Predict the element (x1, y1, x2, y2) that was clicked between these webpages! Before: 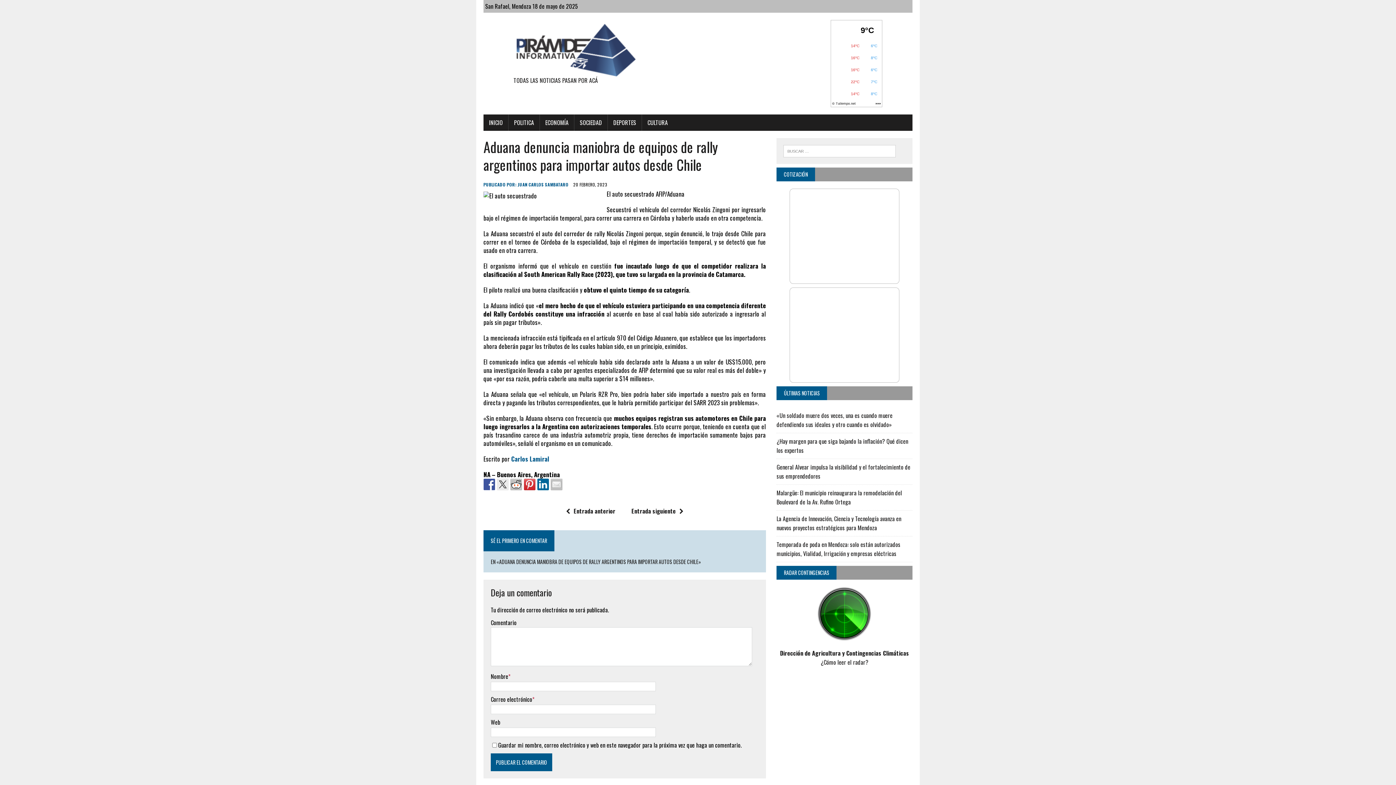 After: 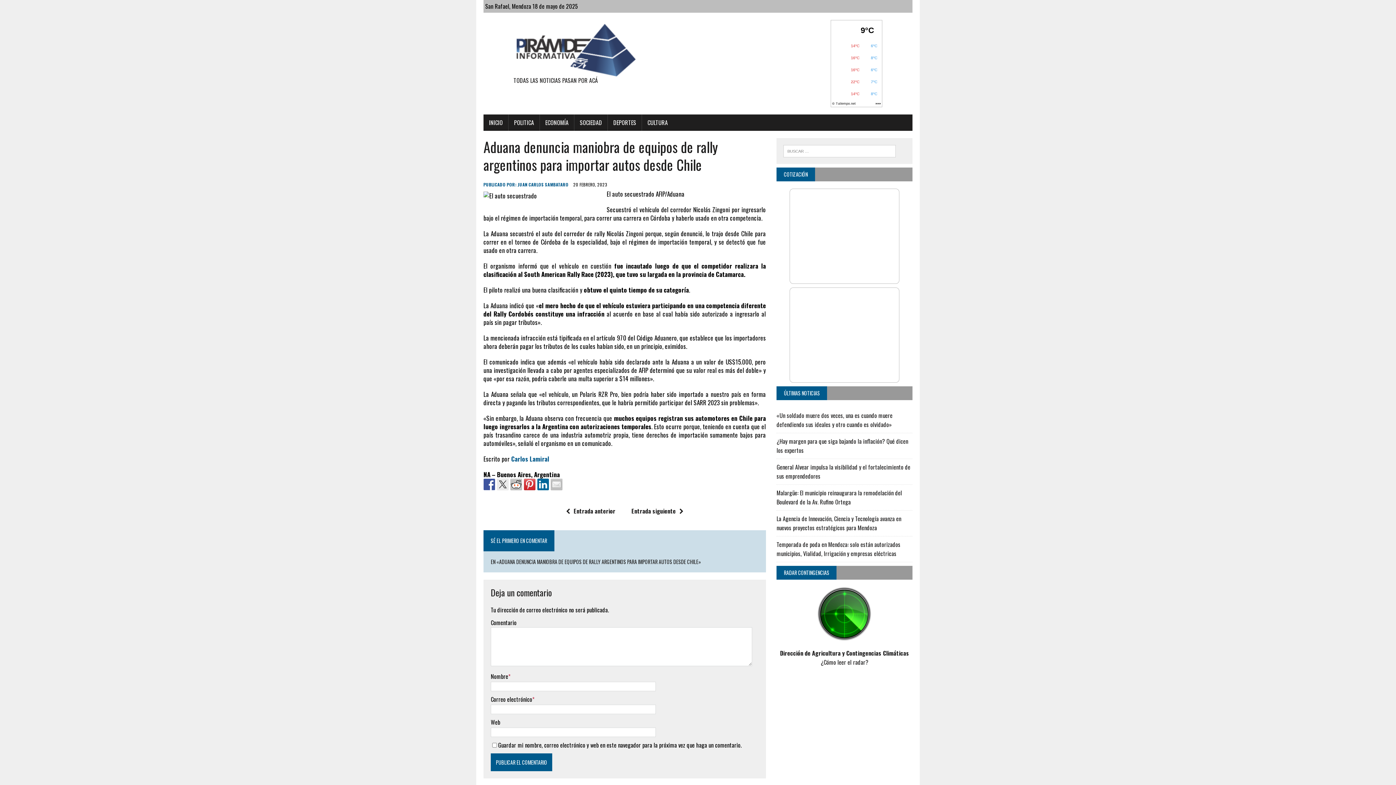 Action: bbox: (550, 478, 562, 490)